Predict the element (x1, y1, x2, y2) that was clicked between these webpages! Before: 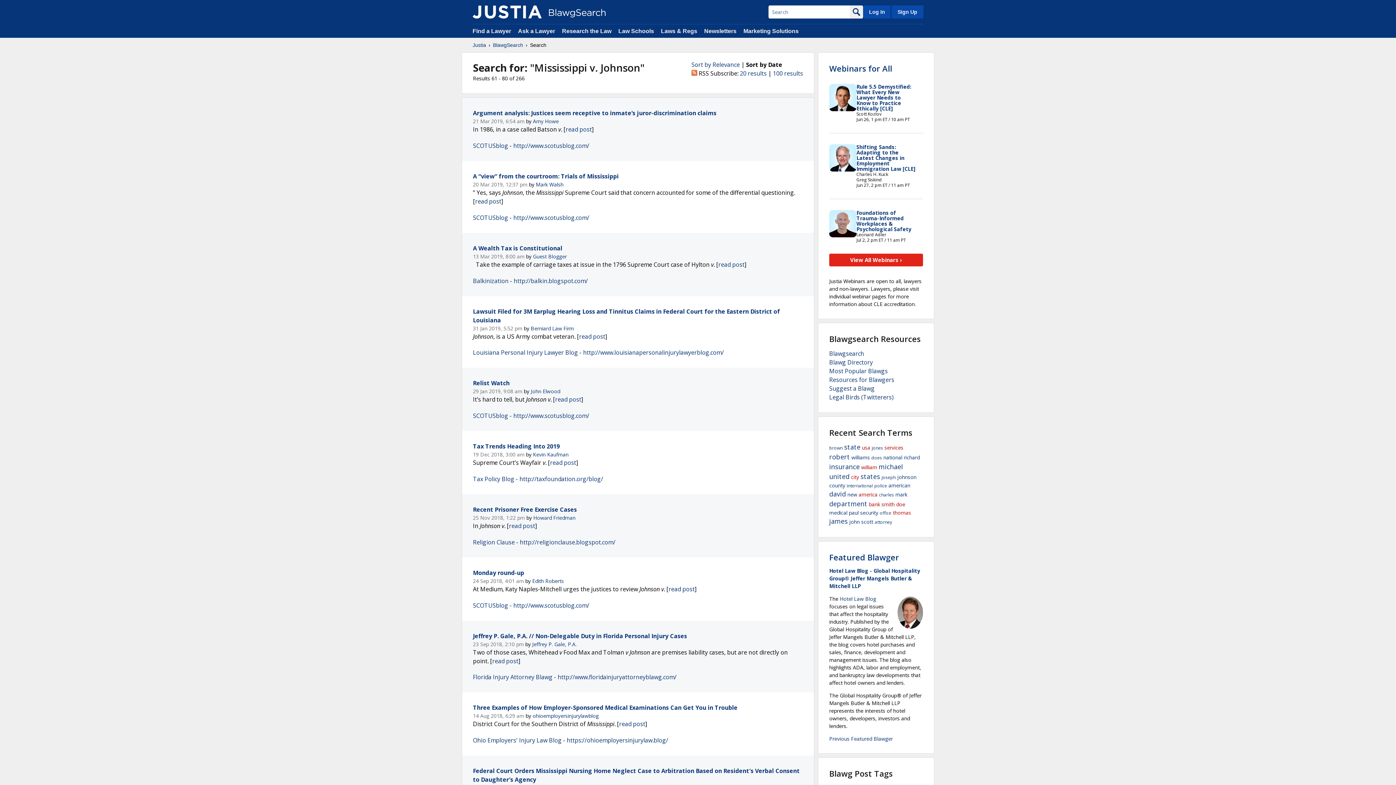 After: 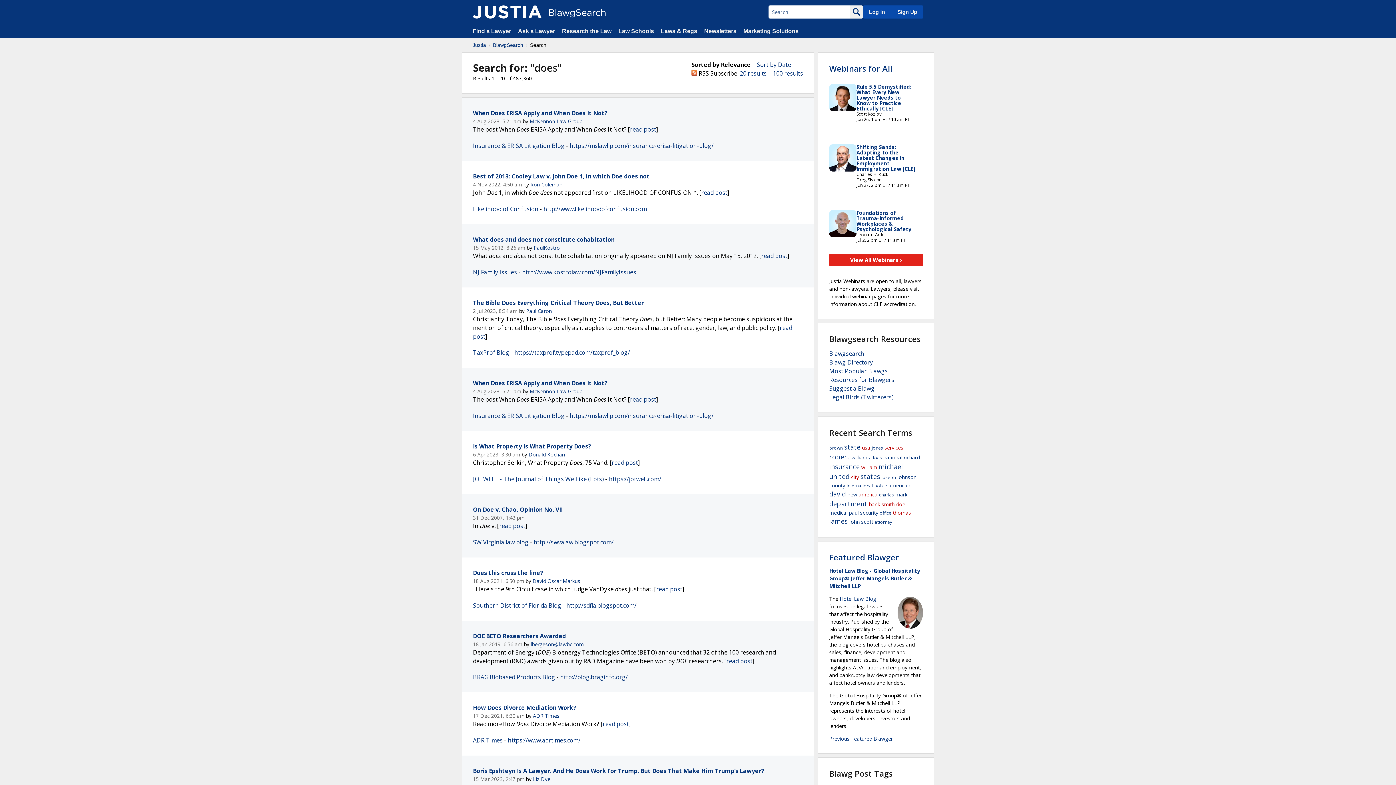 Action: label: does bbox: (871, 454, 882, 461)